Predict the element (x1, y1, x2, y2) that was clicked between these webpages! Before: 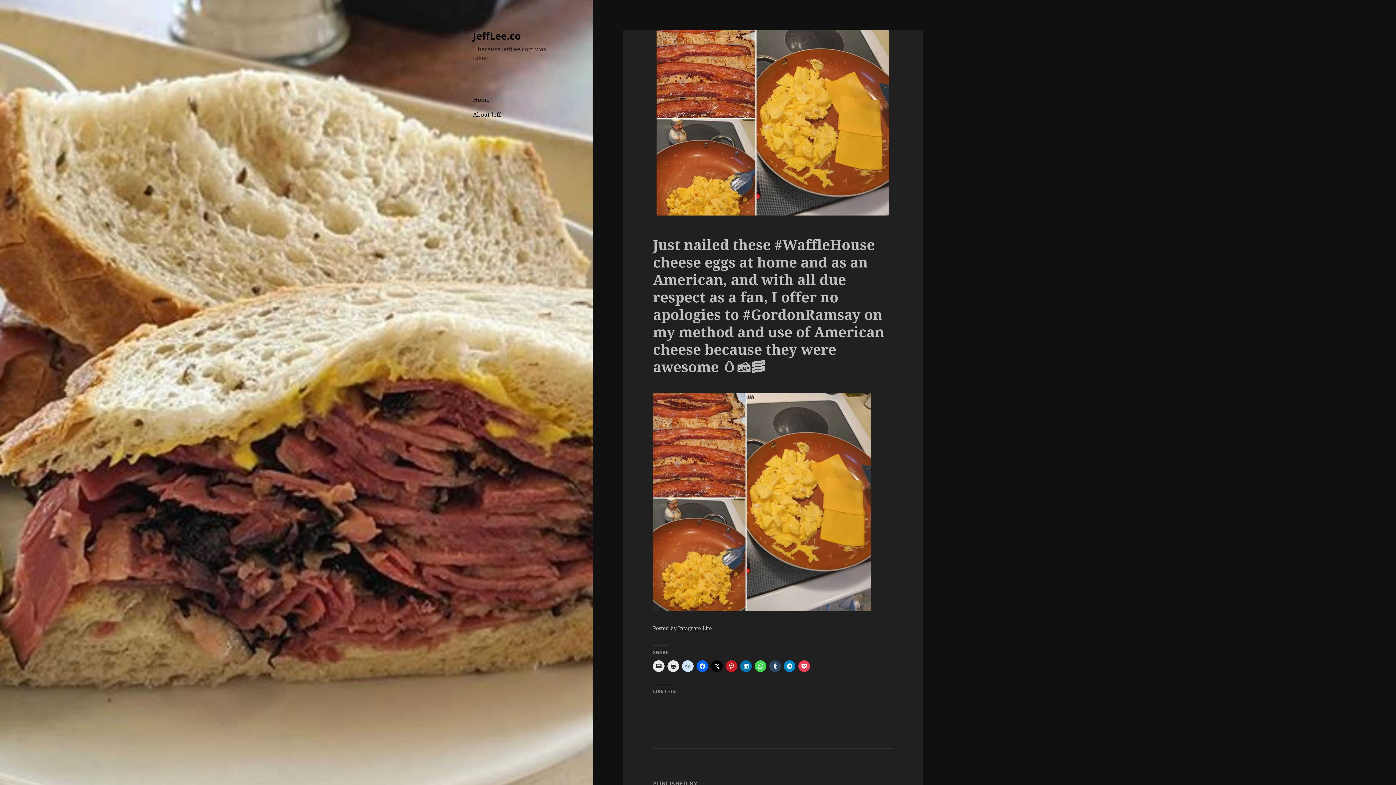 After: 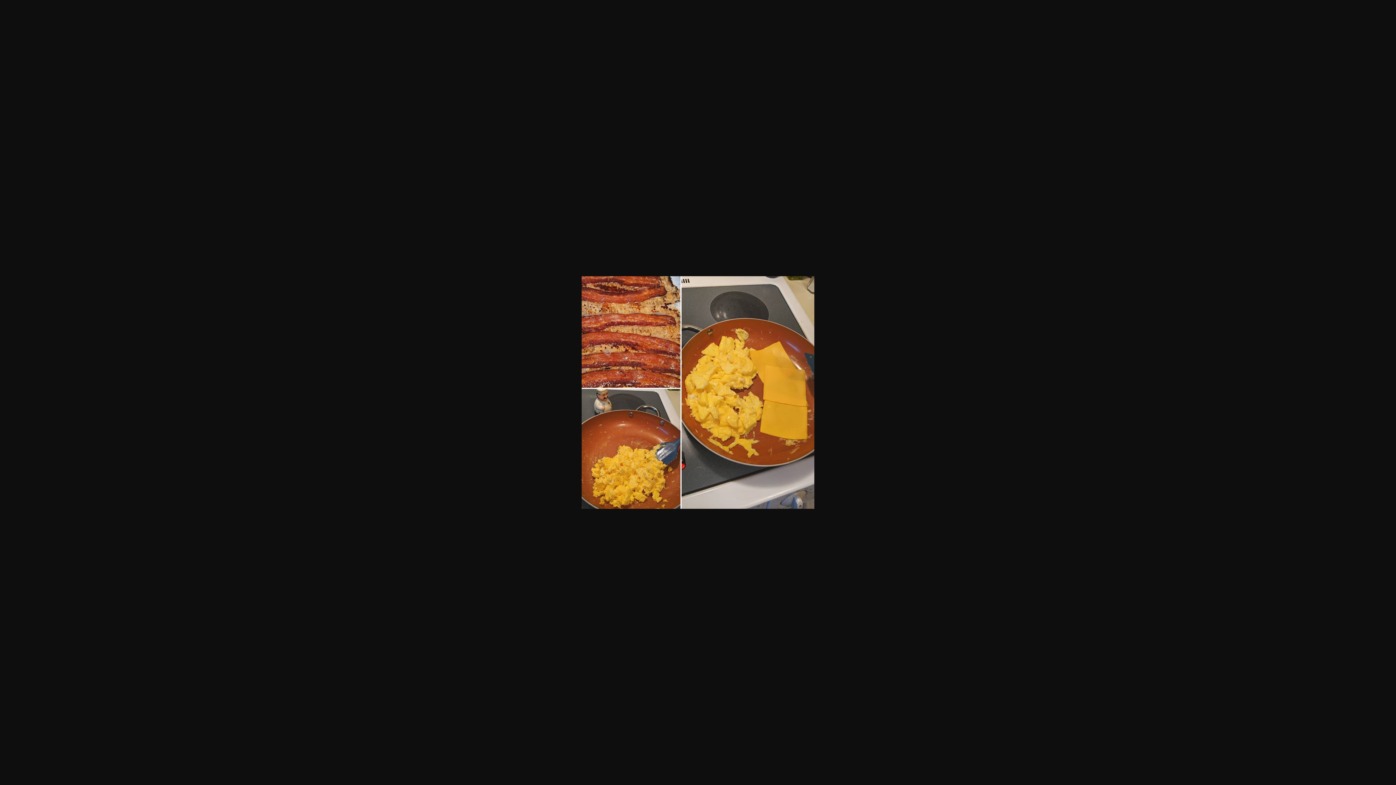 Action: bbox: (653, 392, 893, 611)